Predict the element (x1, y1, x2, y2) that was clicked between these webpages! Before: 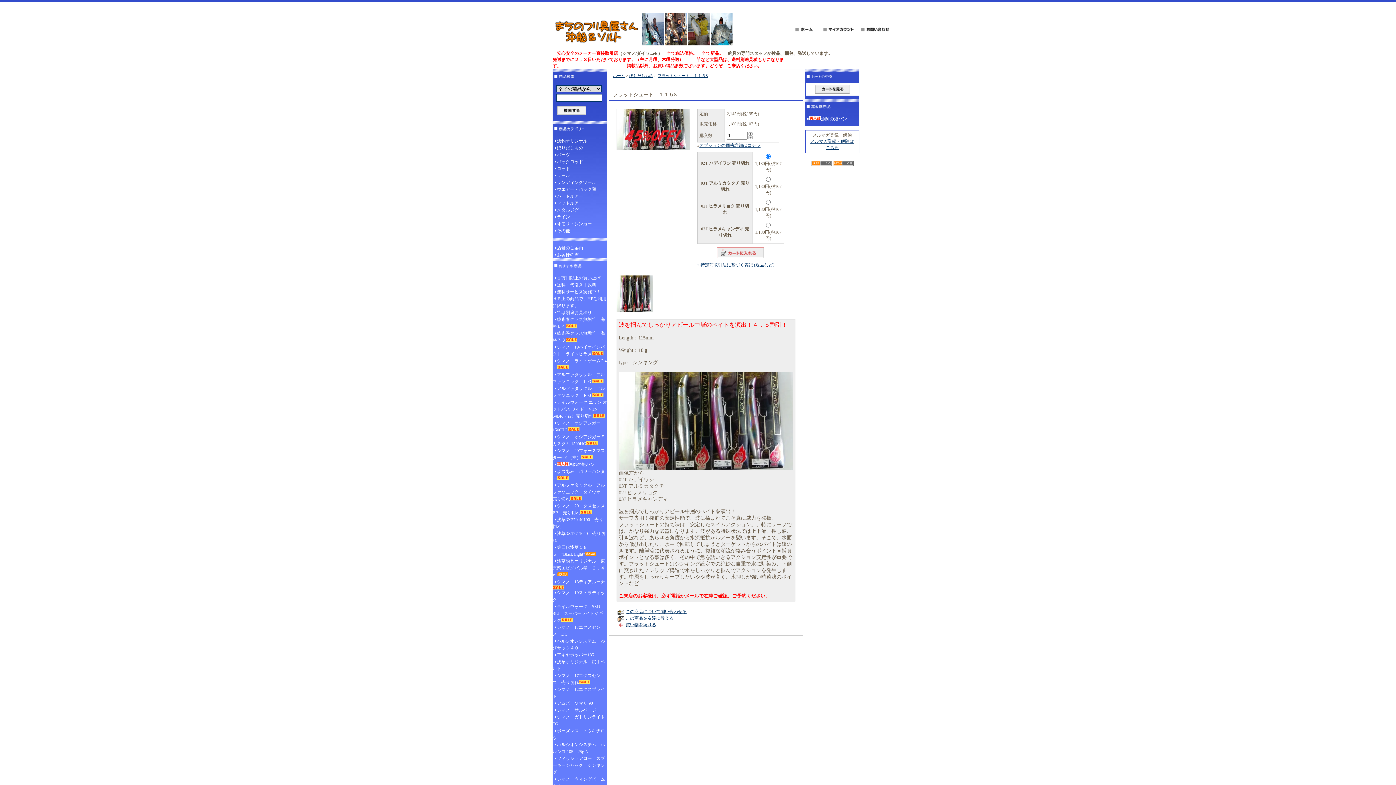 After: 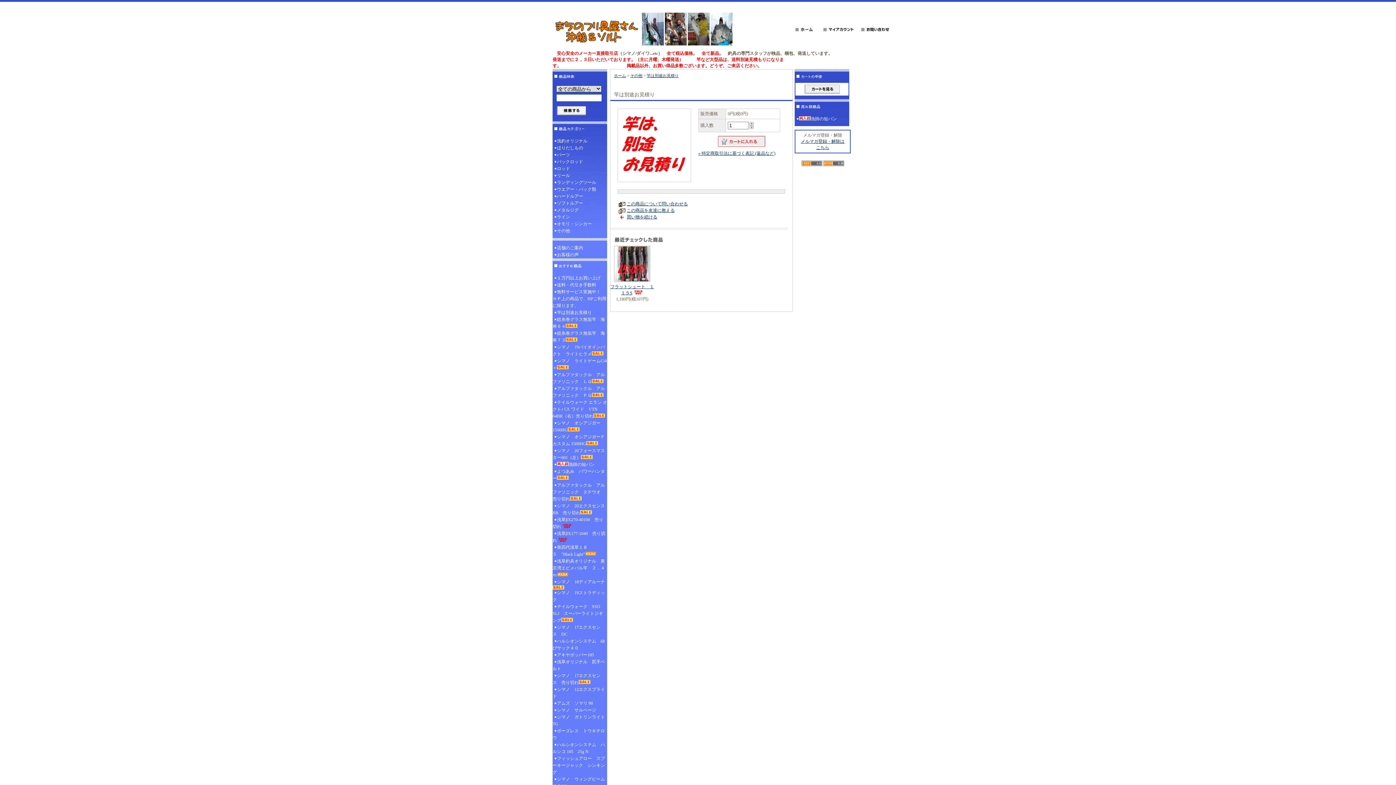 Action: label: 竿は別途お見積り bbox: (552, 309, 607, 316)